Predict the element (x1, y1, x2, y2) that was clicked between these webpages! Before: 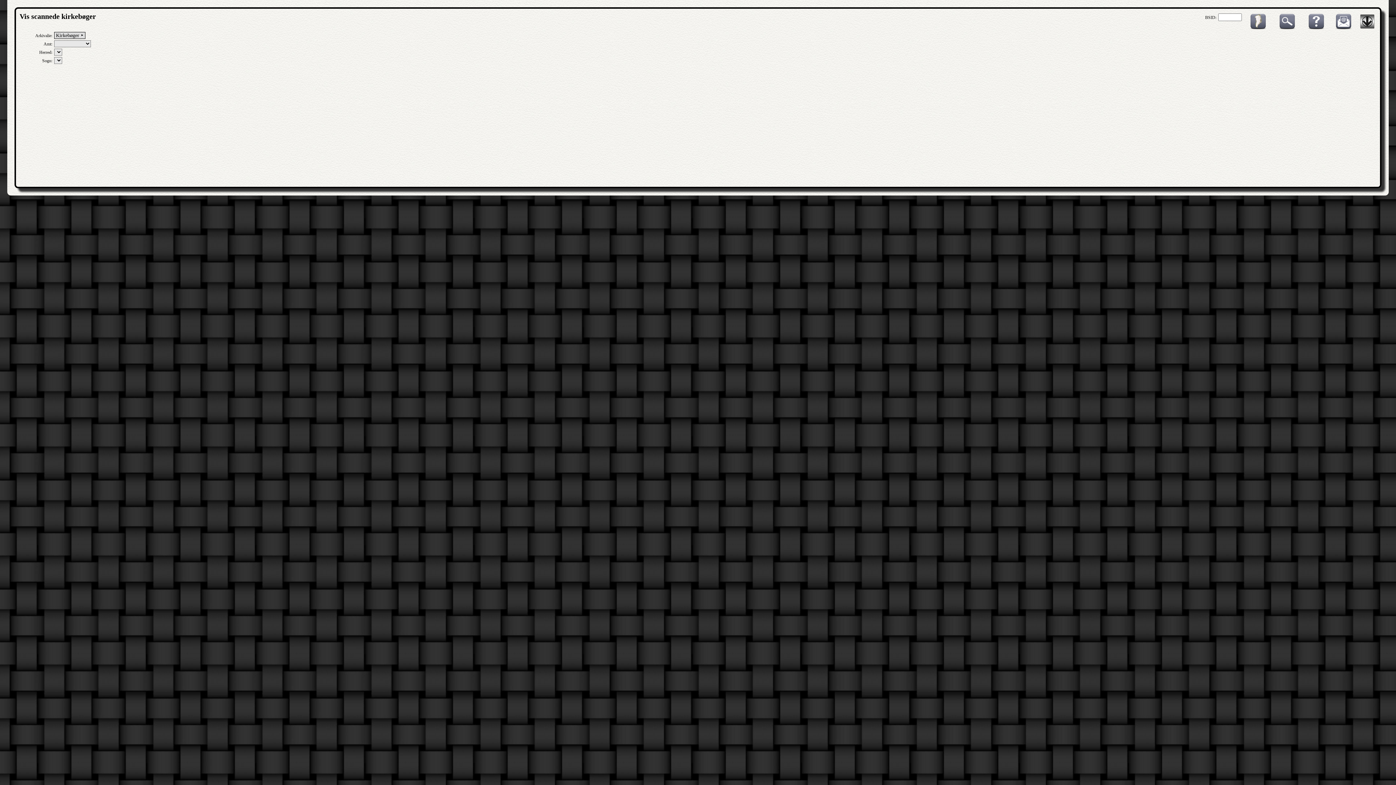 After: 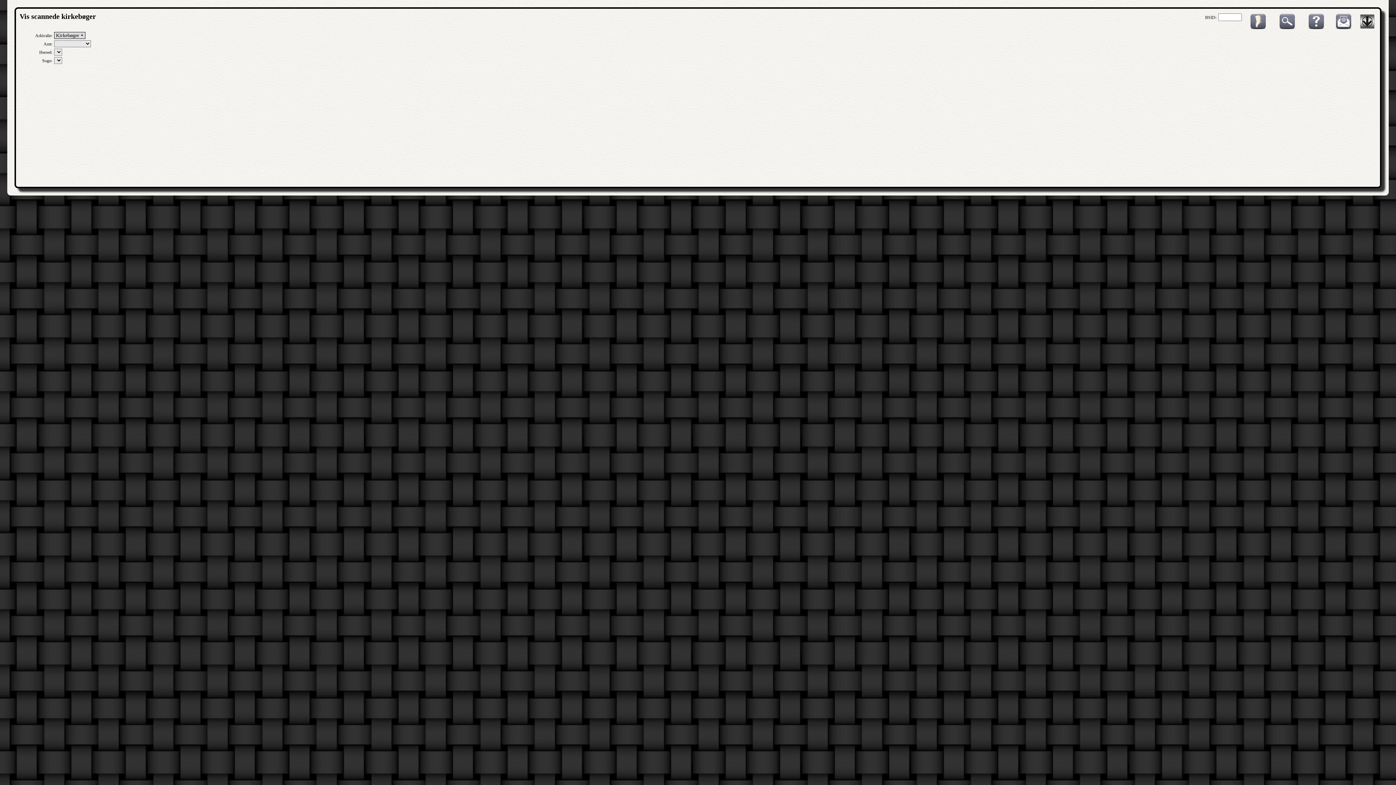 Action: bbox: (1325, 24, 1358, 32)